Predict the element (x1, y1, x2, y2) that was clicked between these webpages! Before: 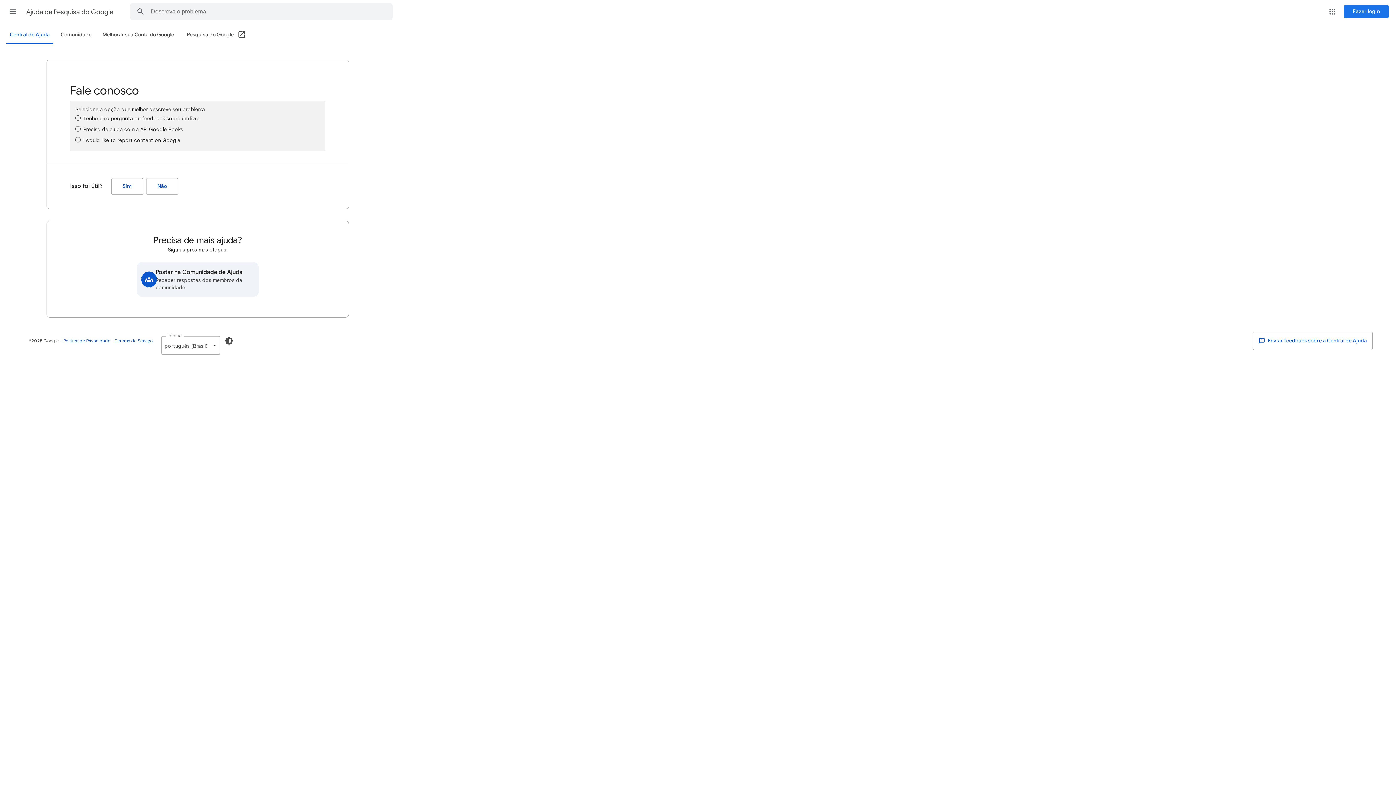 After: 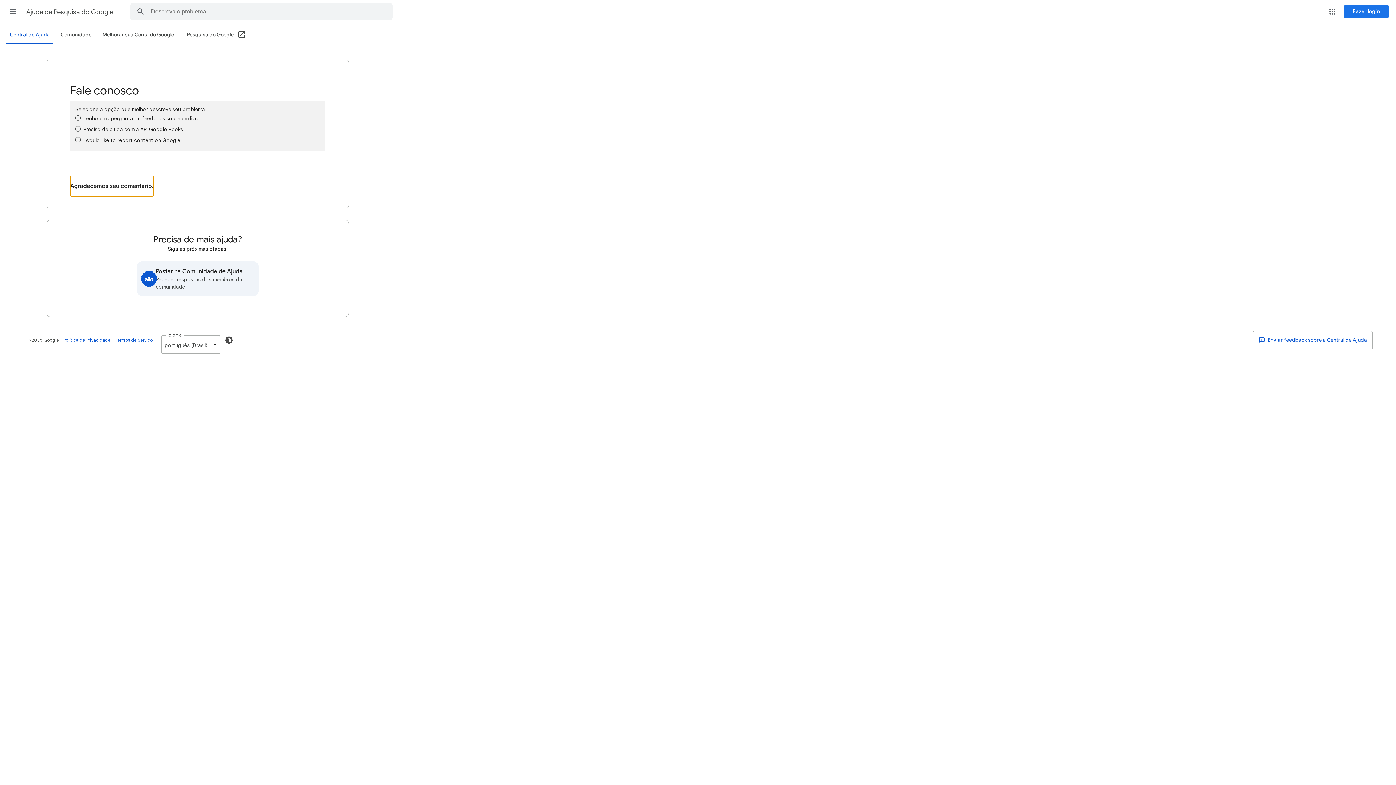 Action: bbox: (111, 178, 143, 194) label: Sim (Isso foi útil?)